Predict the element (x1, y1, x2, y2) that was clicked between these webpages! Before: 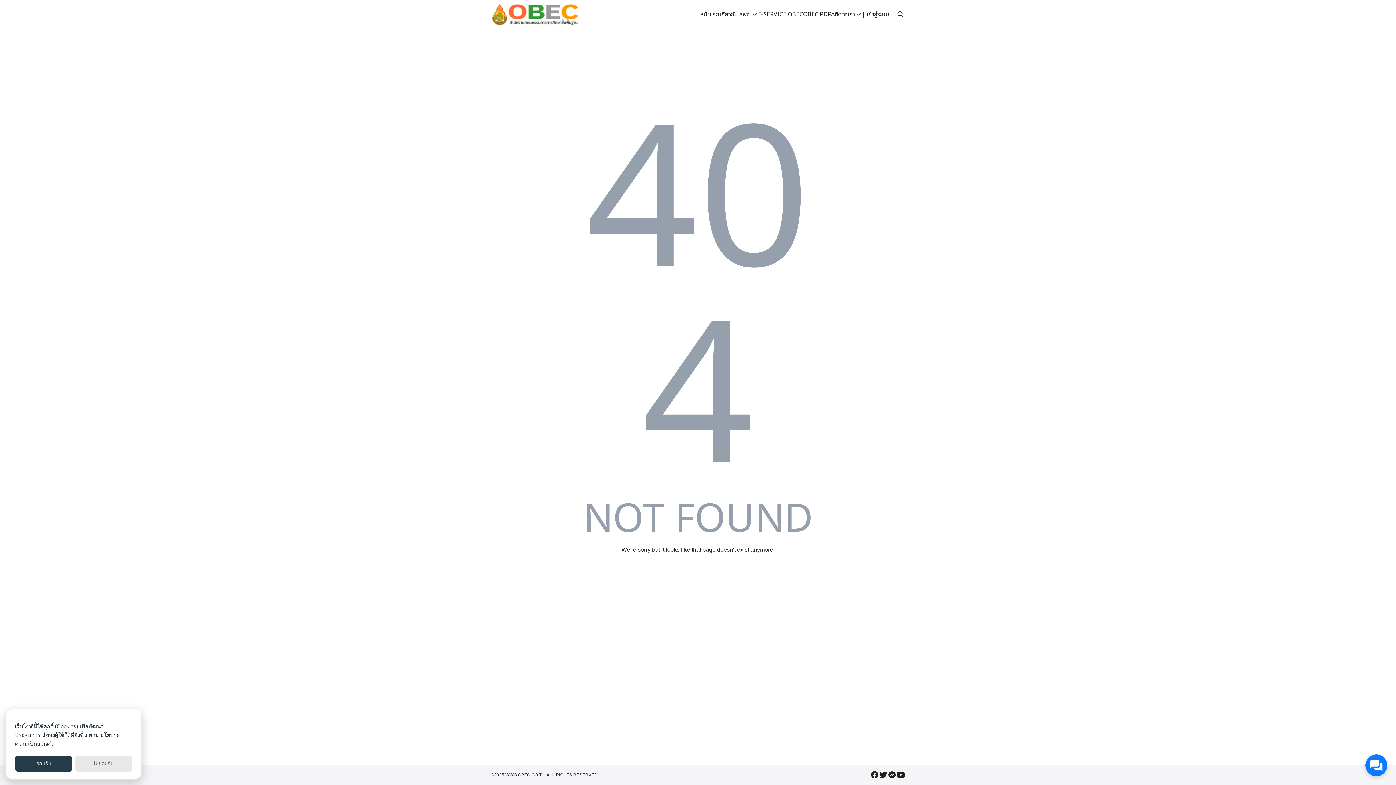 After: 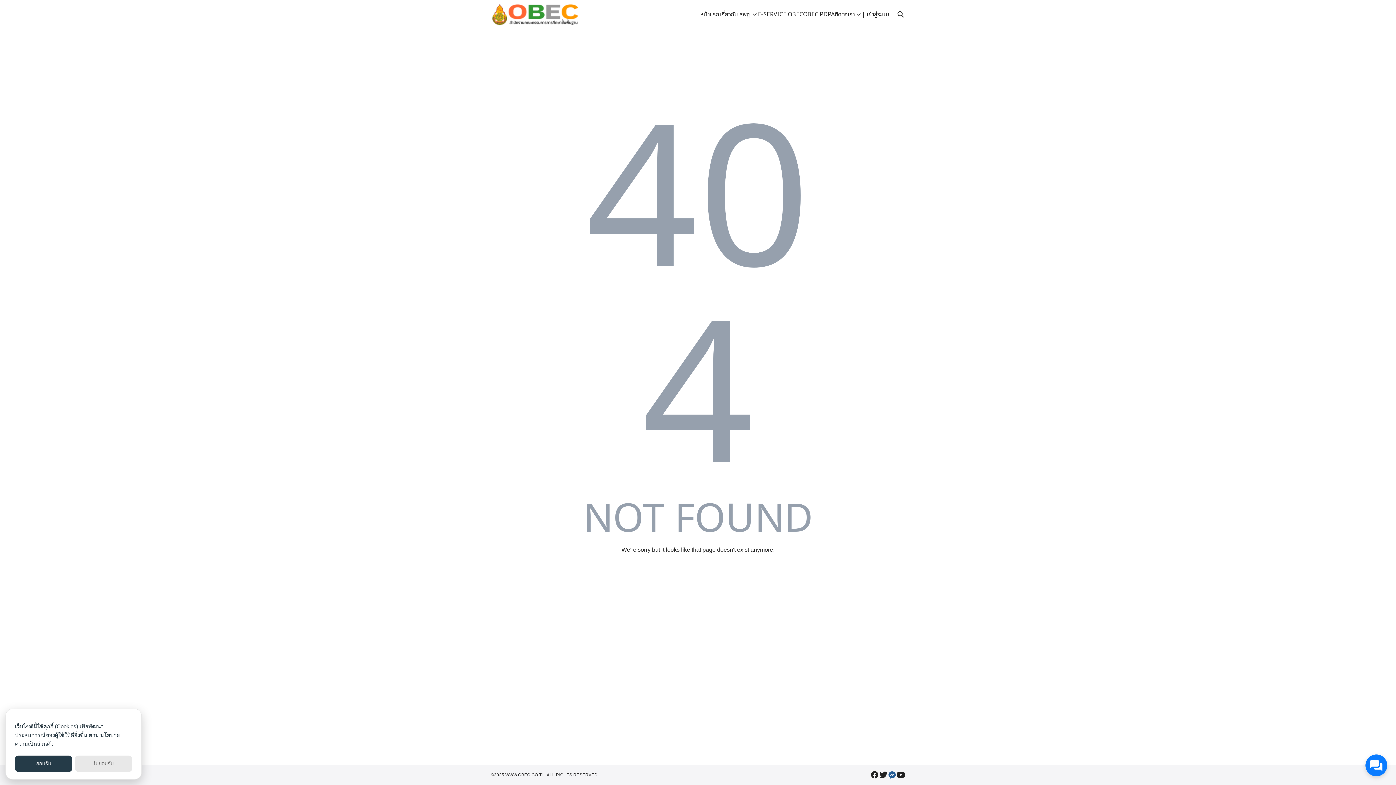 Action: bbox: (888, 770, 896, 779)